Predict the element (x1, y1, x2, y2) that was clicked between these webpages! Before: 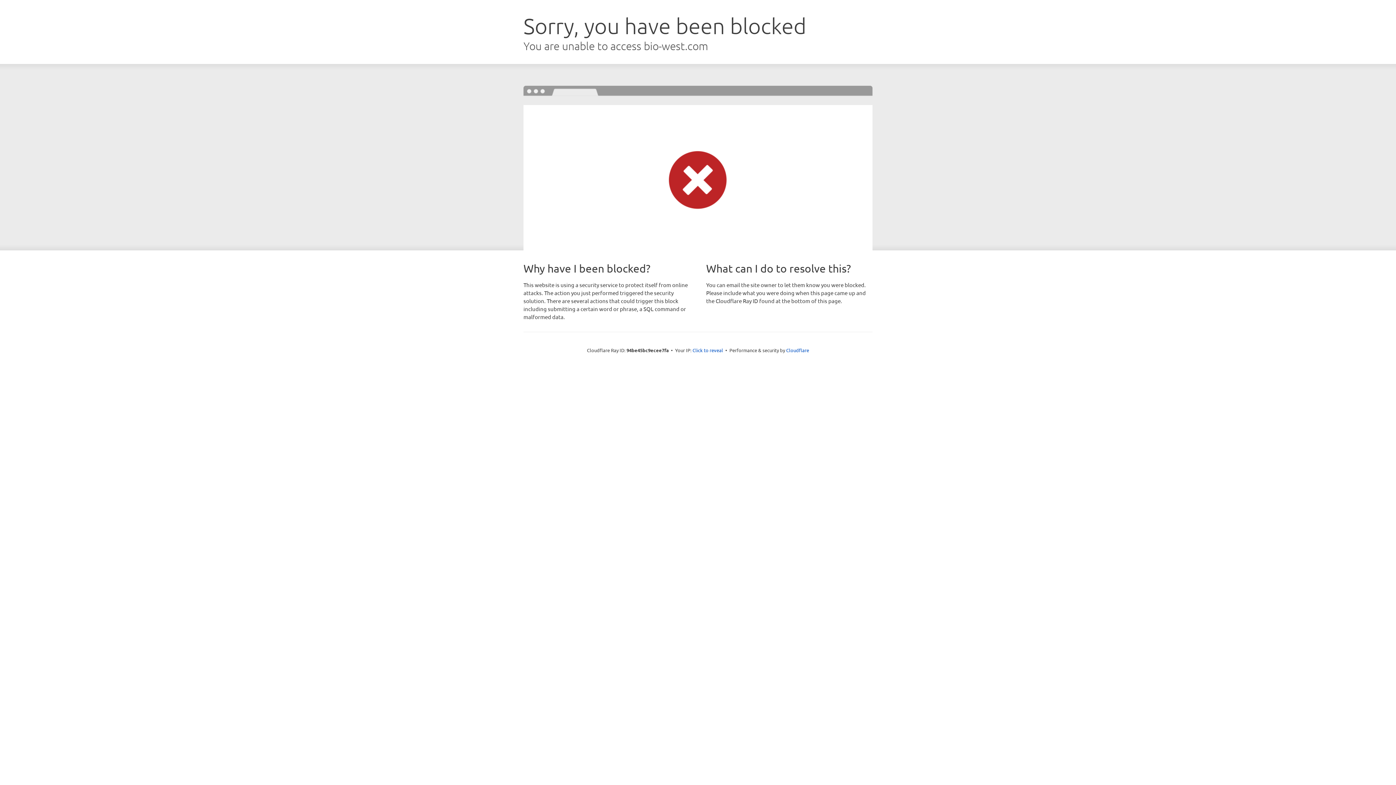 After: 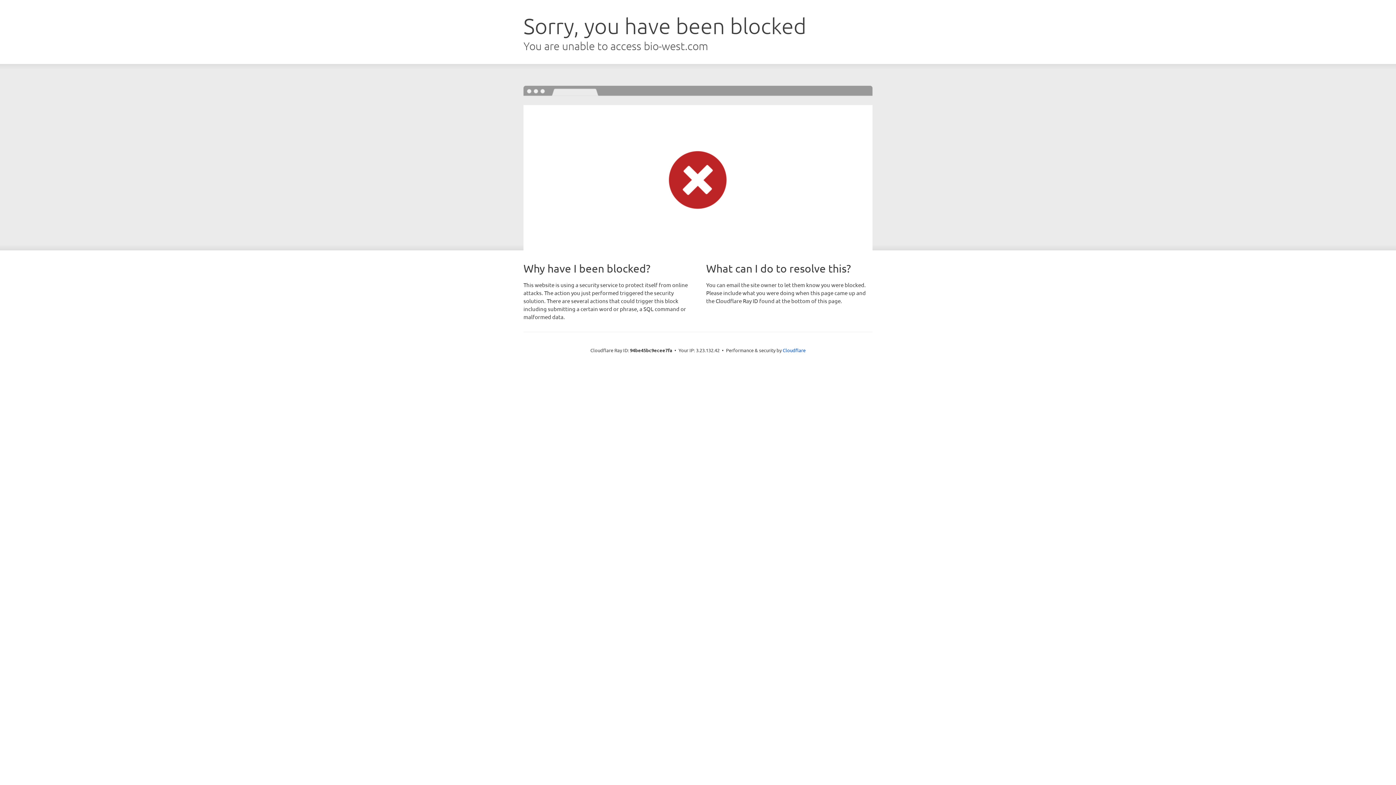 Action: label: Click to reveal bbox: (692, 346, 723, 353)